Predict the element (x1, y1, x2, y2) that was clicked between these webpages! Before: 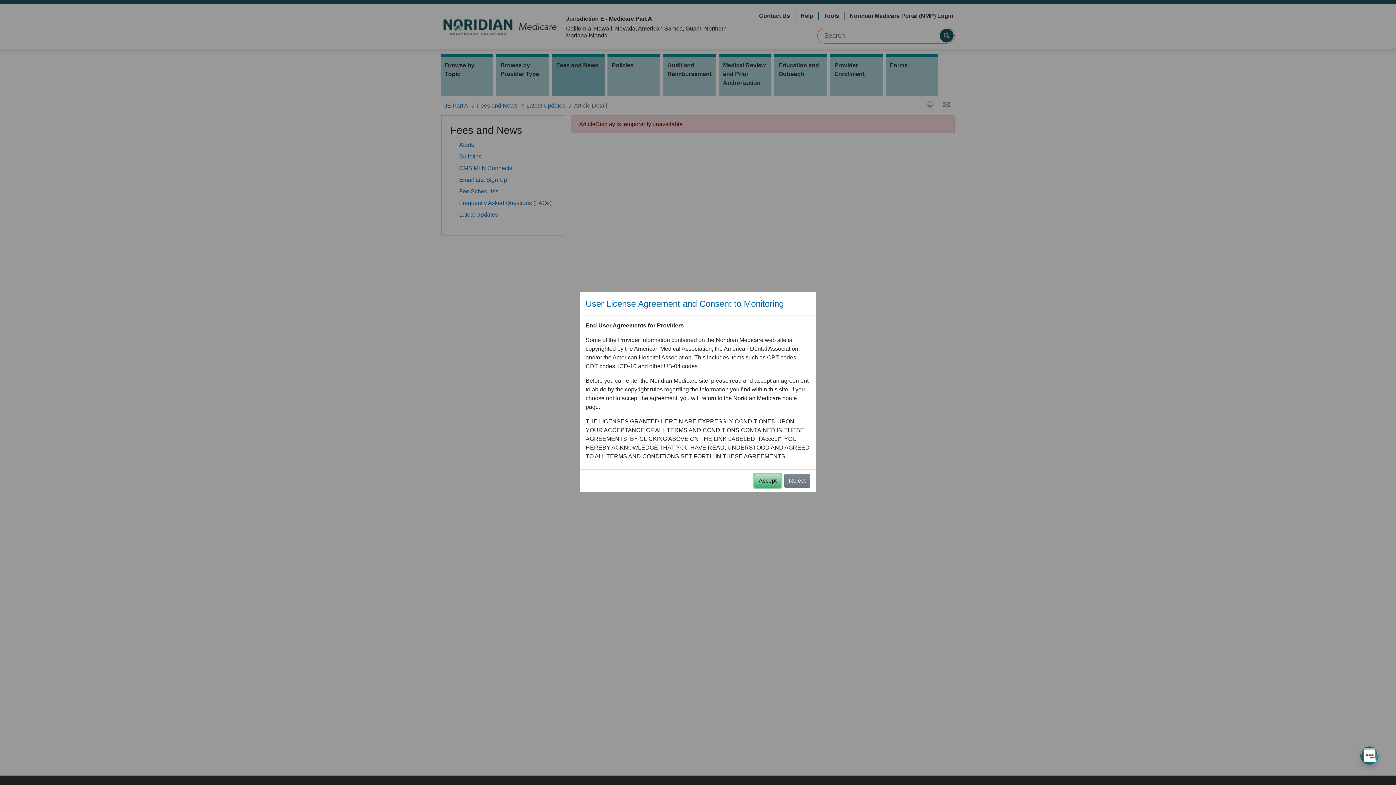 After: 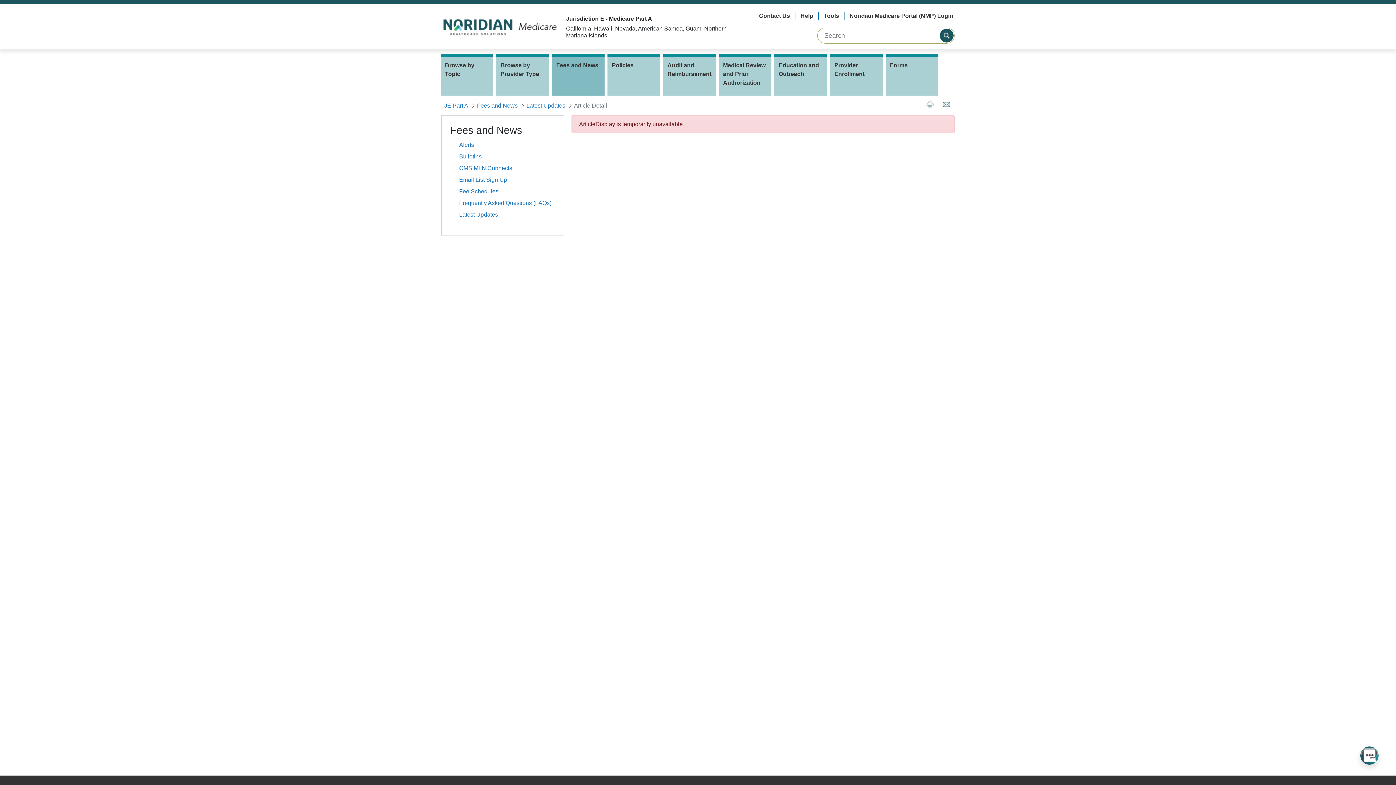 Action: label: Accept bbox: (754, 474, 781, 488)